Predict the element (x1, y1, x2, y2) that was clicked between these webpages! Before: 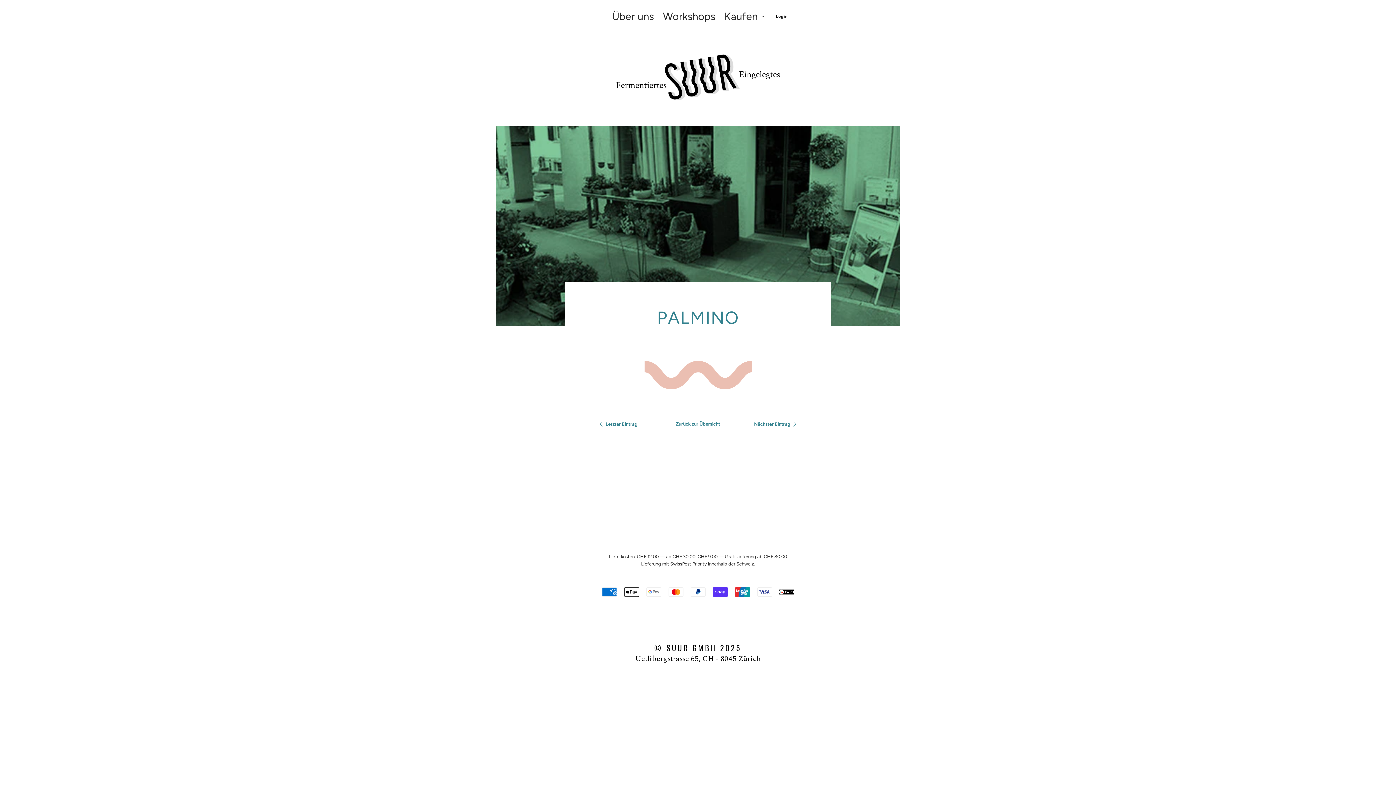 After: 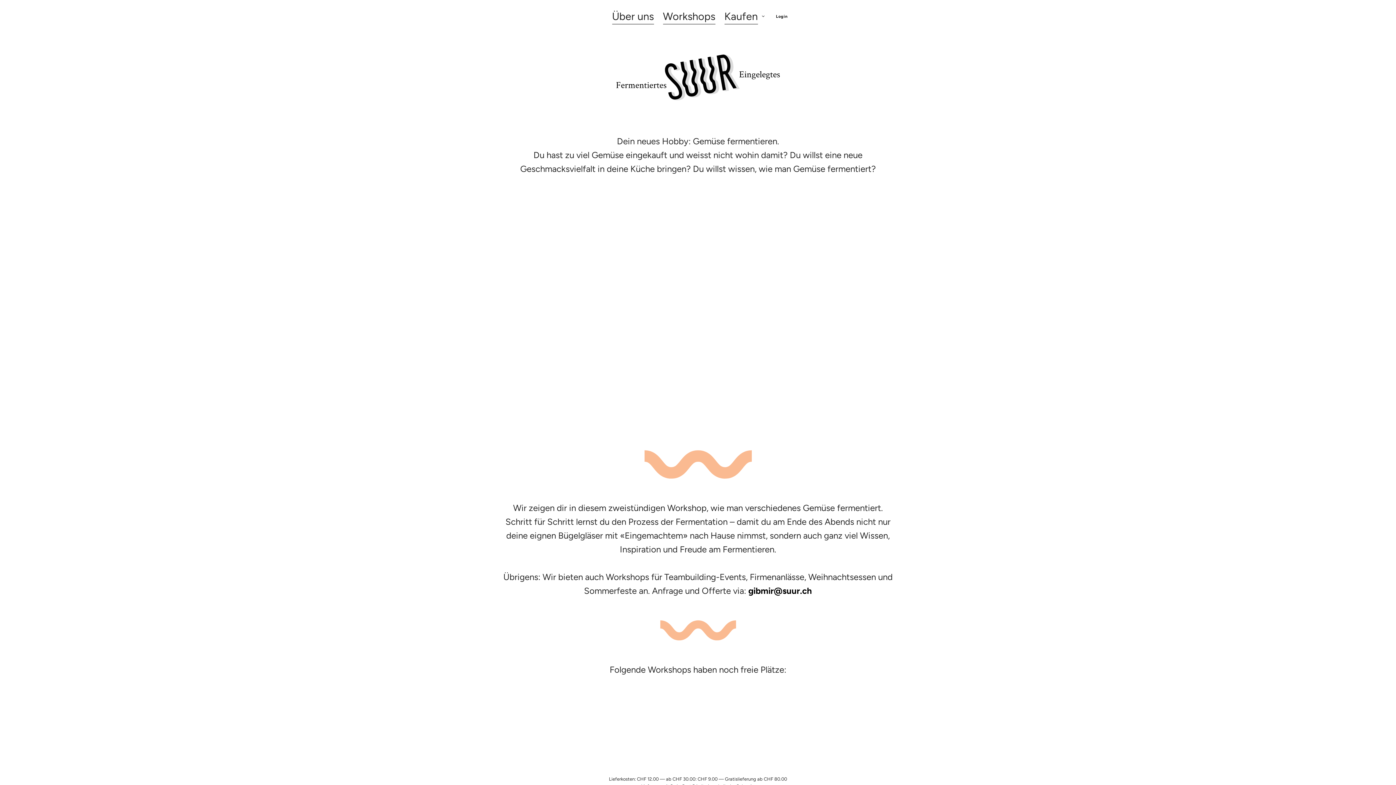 Action: bbox: (663, 9, 715, 24) label: Workshops